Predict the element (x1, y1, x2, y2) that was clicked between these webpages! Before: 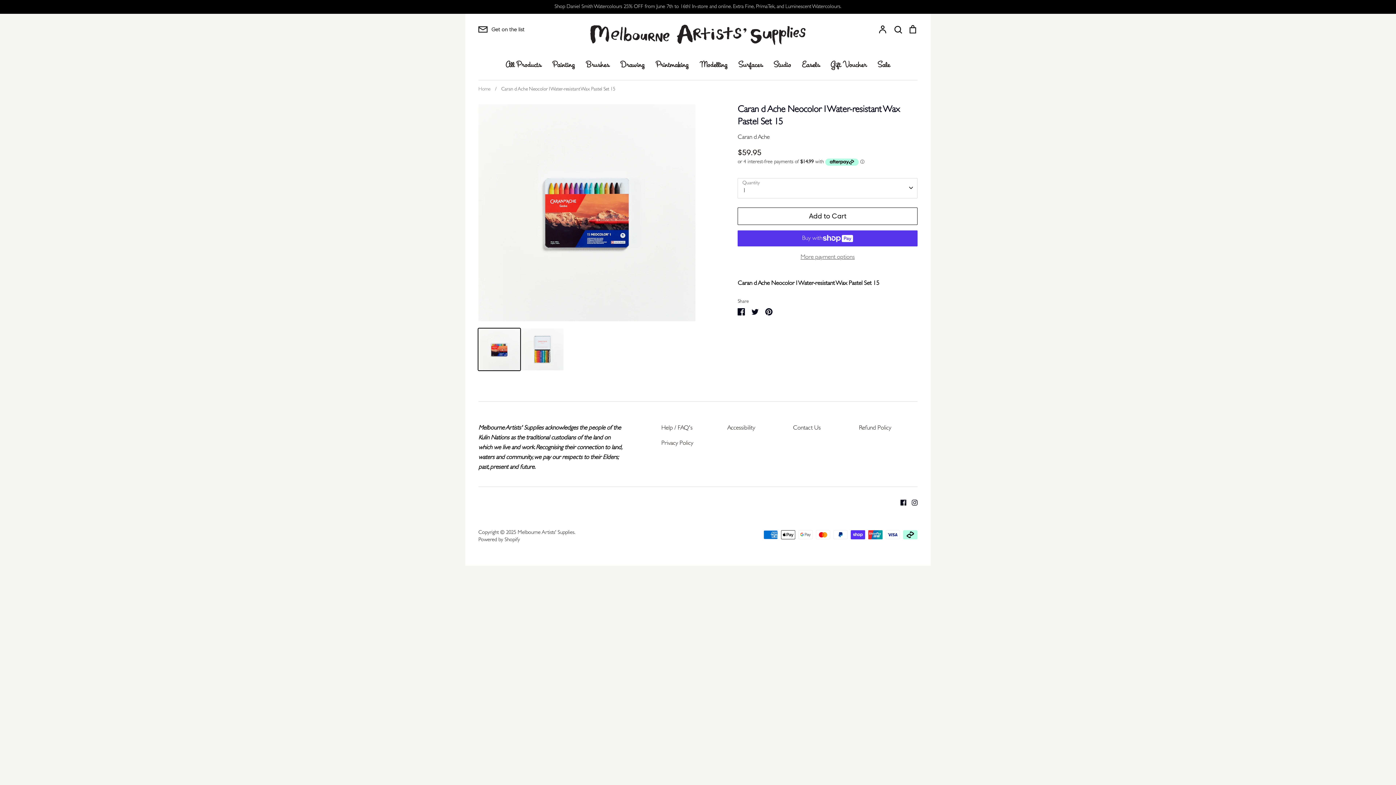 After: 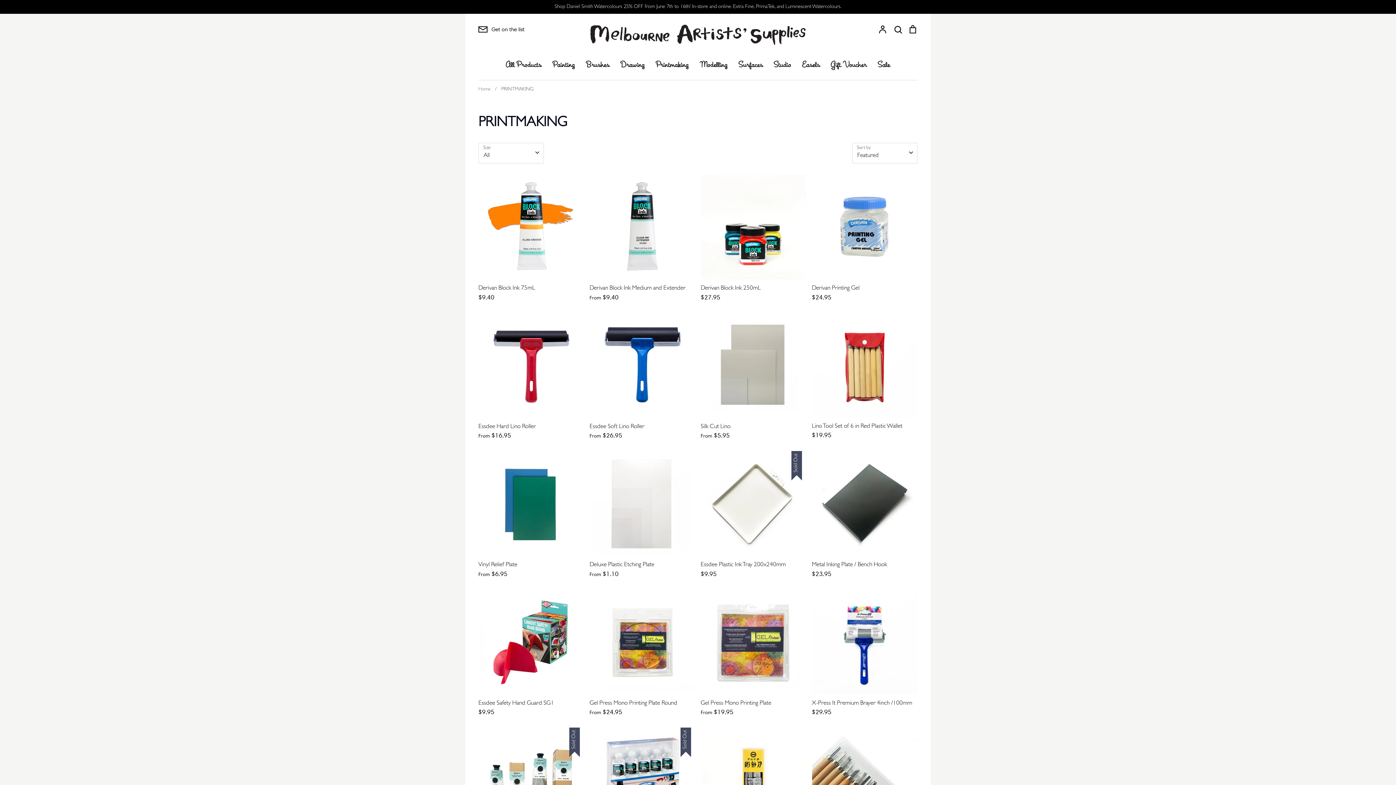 Action: label: Printmaking bbox: (655, 59, 688, 70)